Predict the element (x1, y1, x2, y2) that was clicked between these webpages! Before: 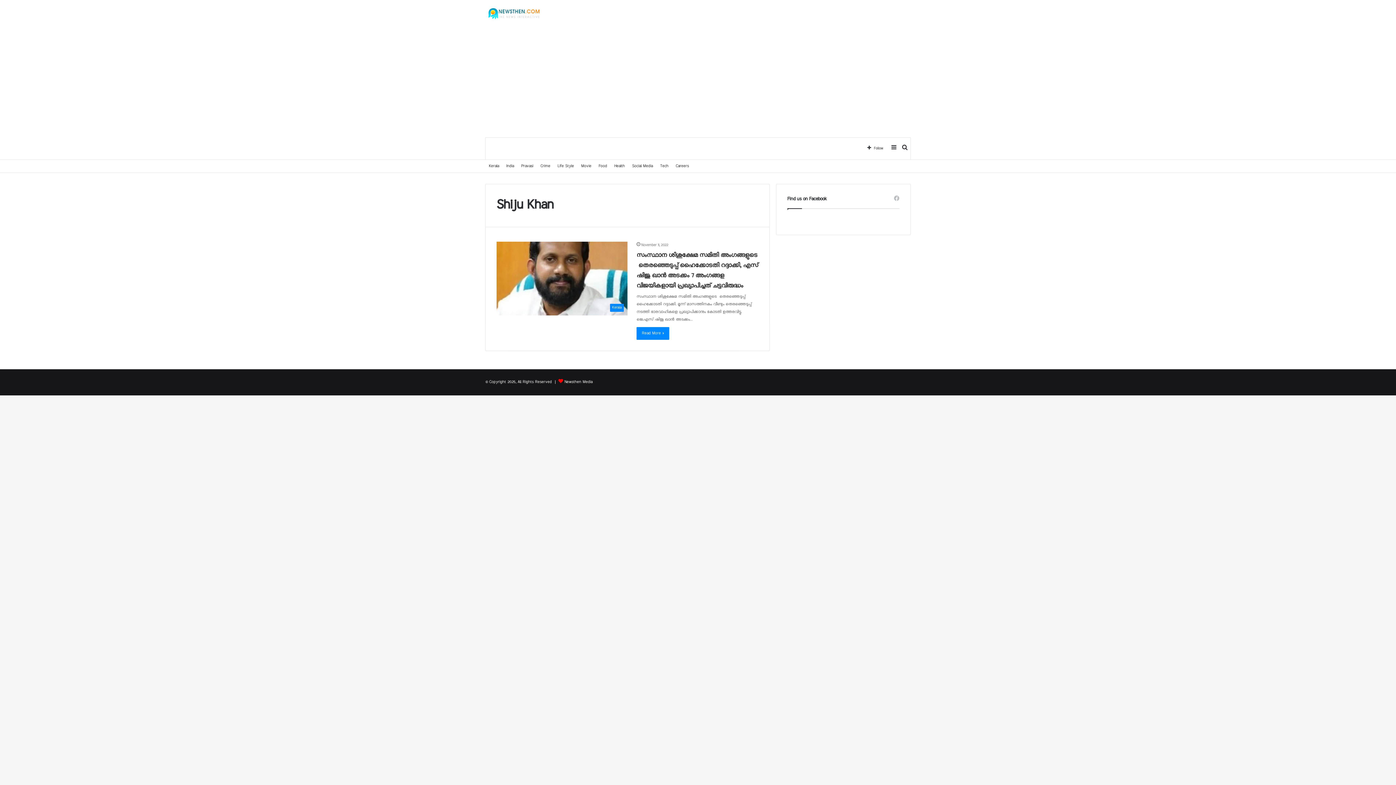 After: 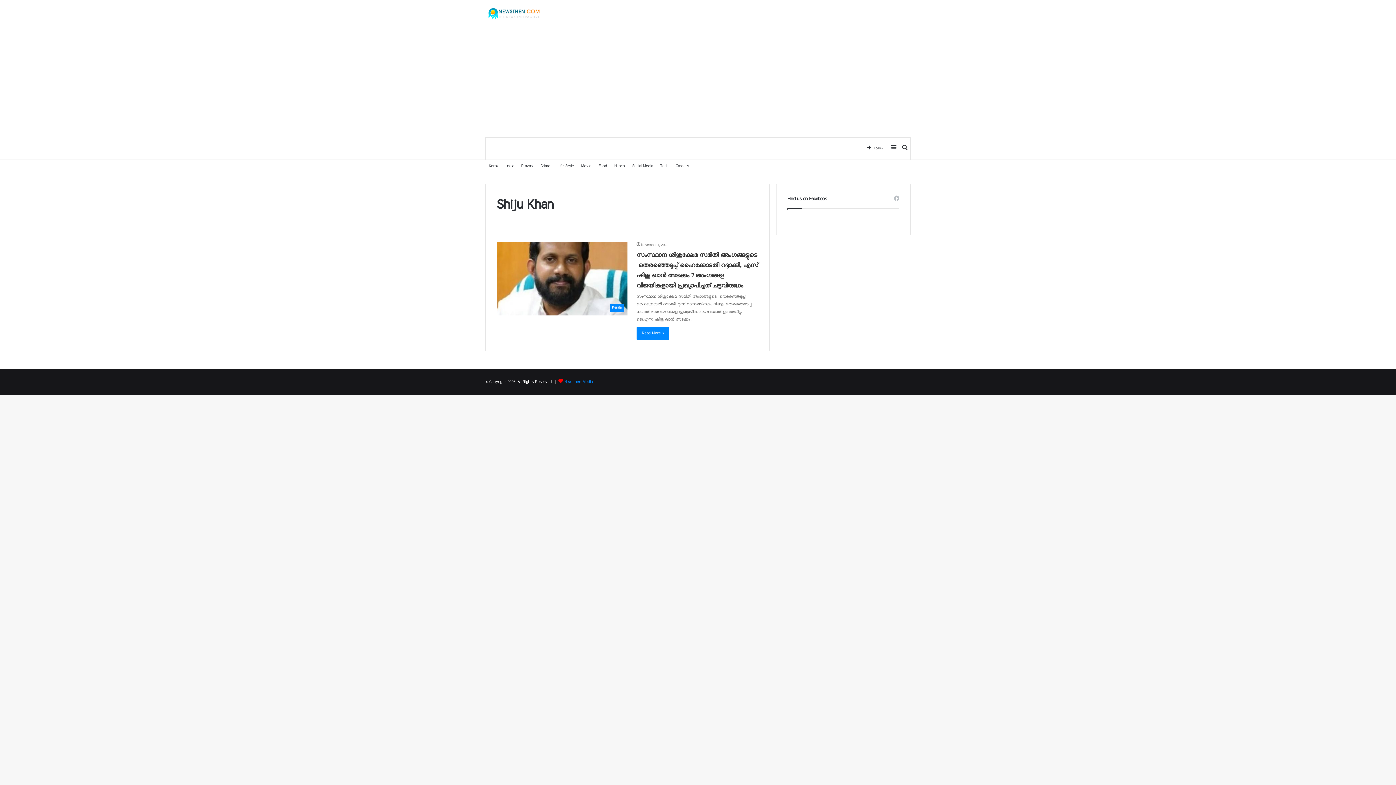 Action: bbox: (564, 379, 592, 384) label: Newsthen Media